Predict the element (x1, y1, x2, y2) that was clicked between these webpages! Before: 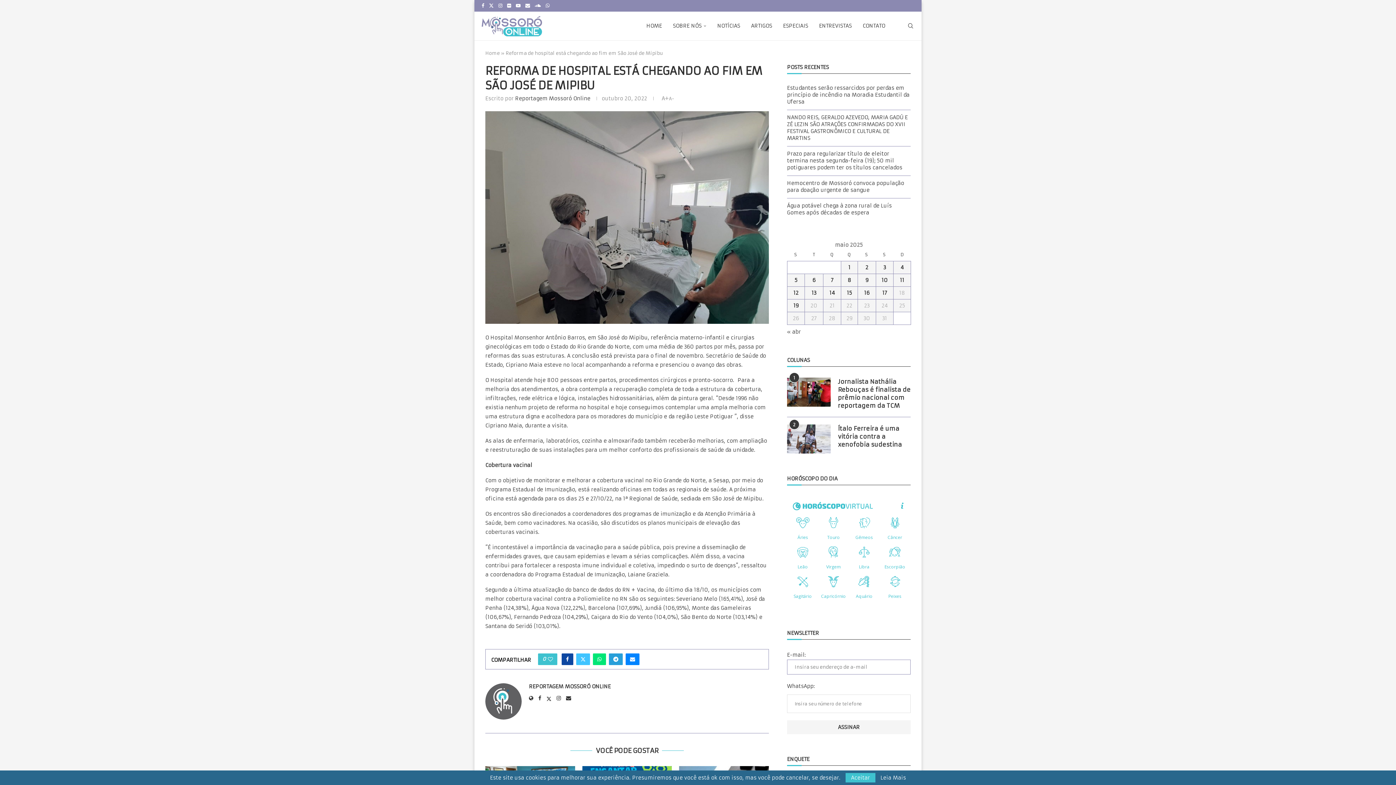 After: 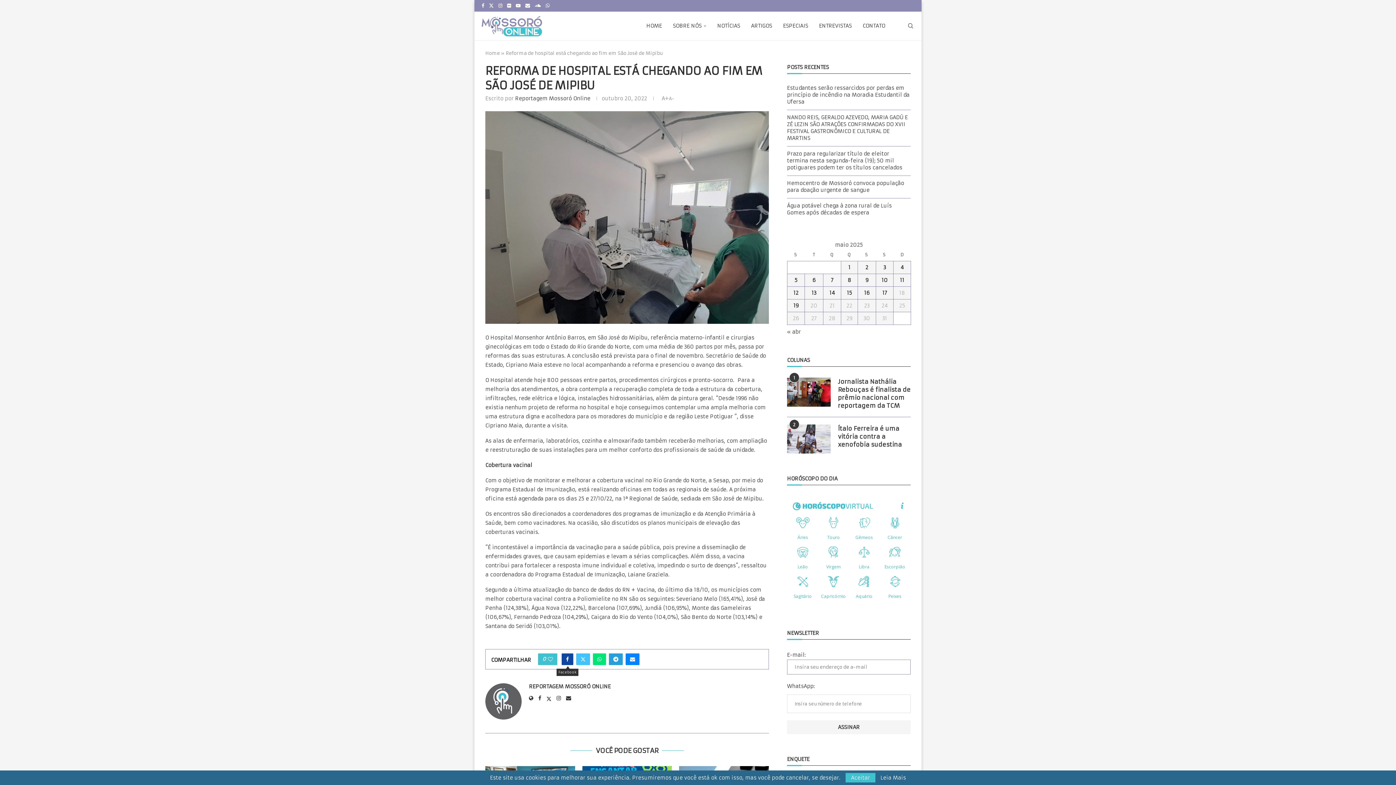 Action: label: Share on Facebook bbox: (561, 653, 573, 665)